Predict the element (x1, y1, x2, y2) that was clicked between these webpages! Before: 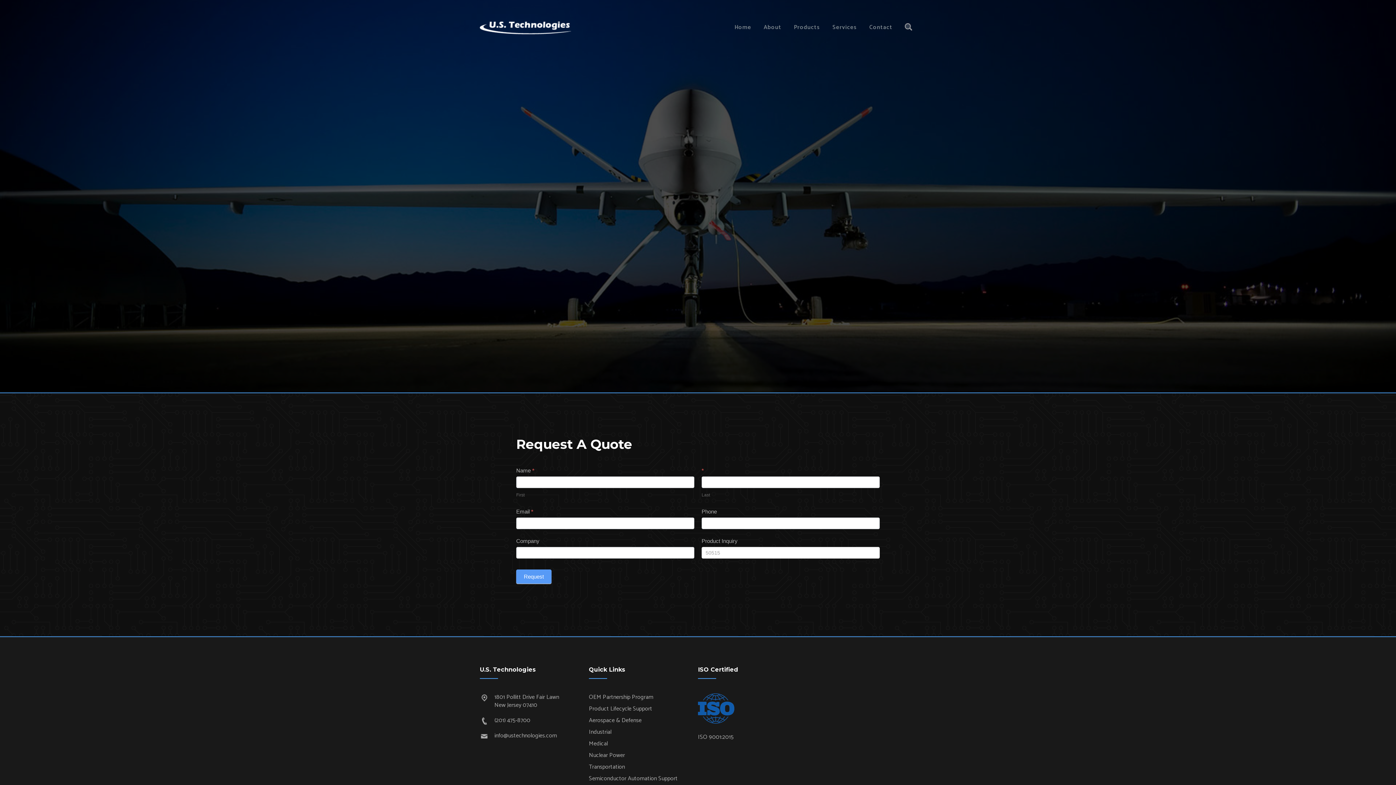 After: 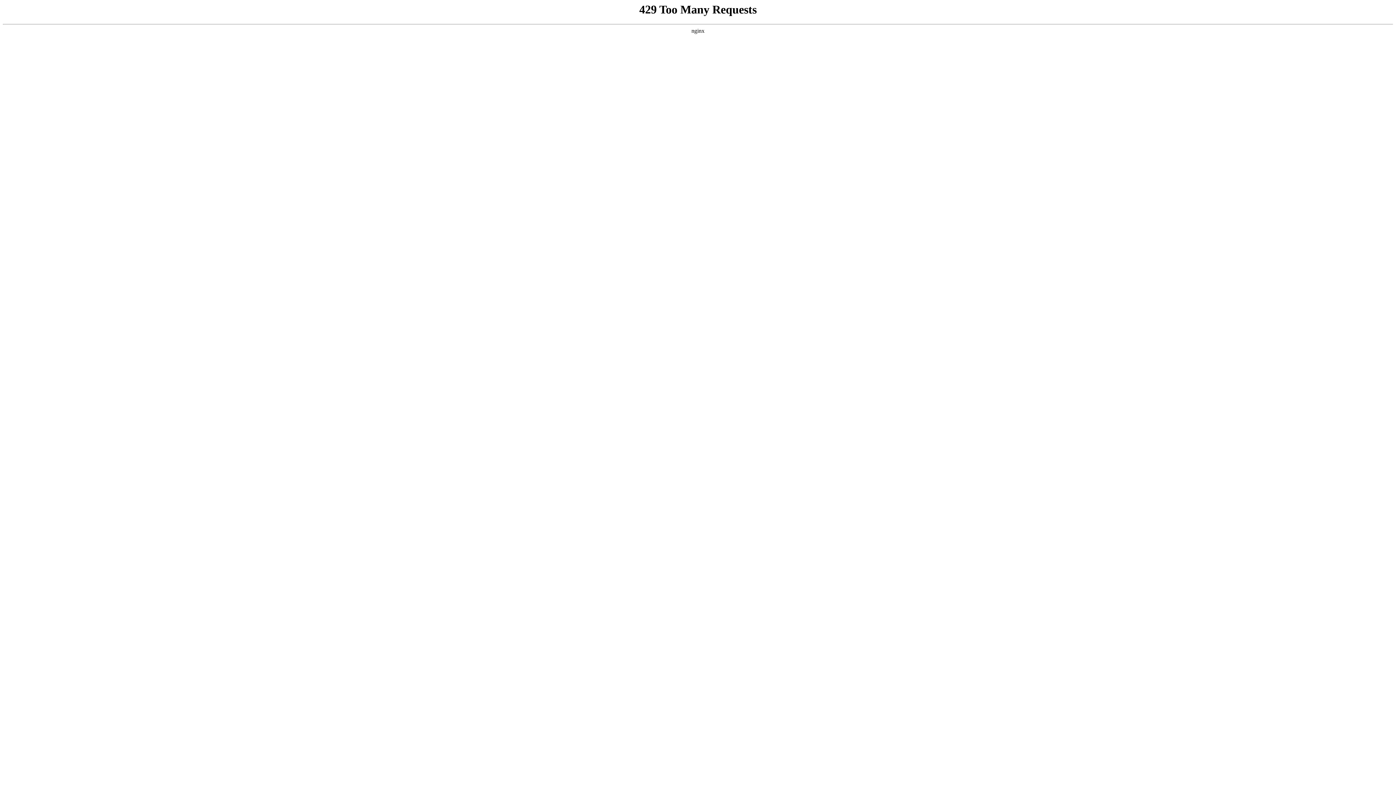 Action: bbox: (869, 18, 892, 40) label: Contact